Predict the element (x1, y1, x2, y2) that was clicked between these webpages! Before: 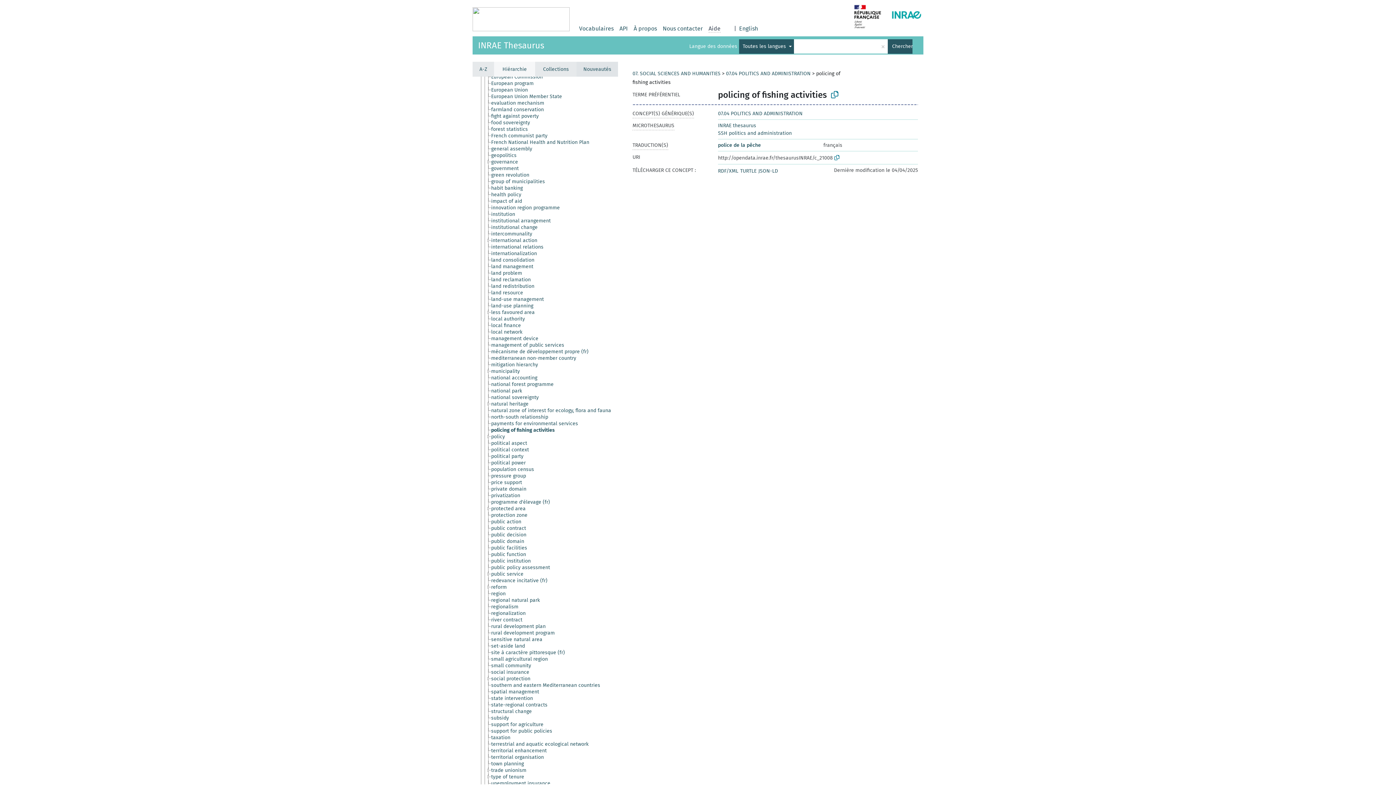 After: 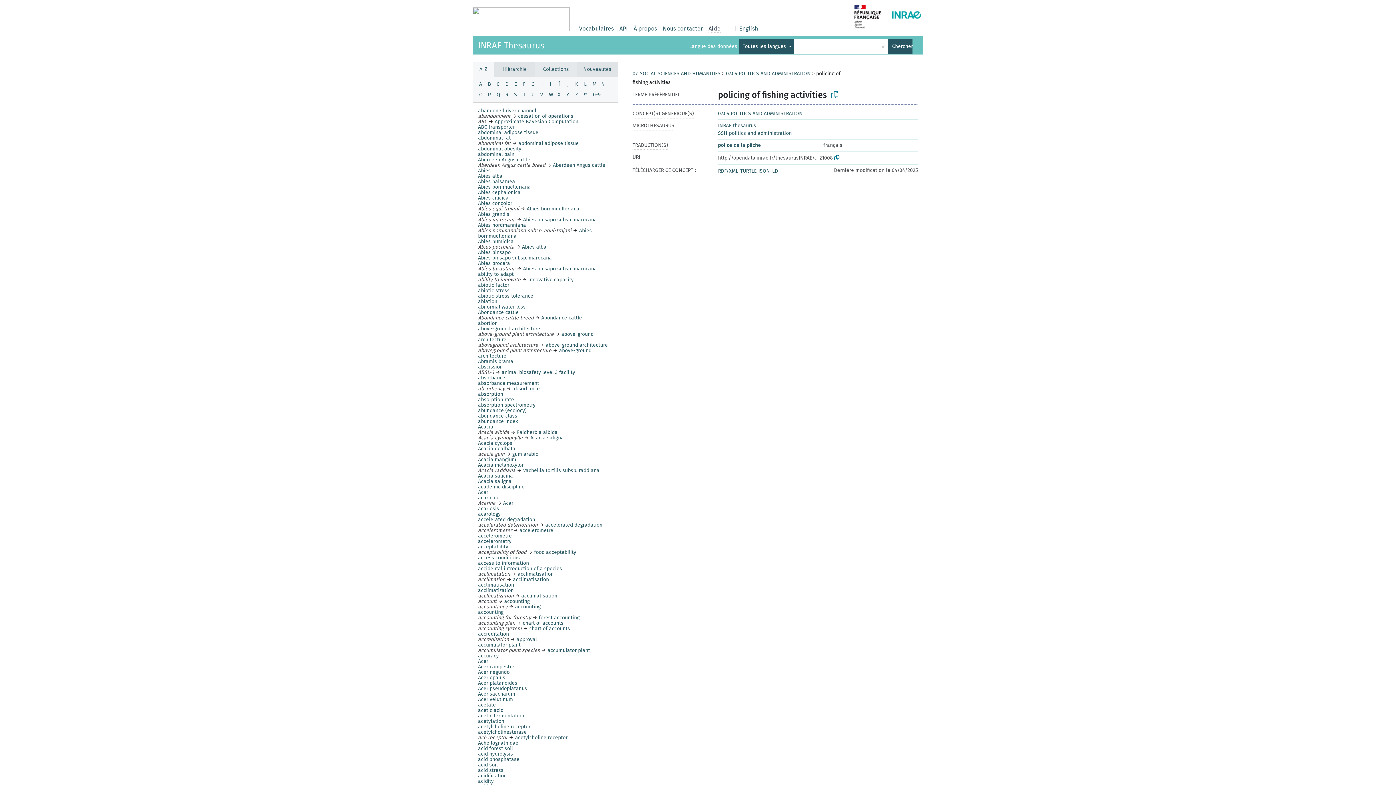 Action: bbox: (472, 61, 494, 76) label: A-Z